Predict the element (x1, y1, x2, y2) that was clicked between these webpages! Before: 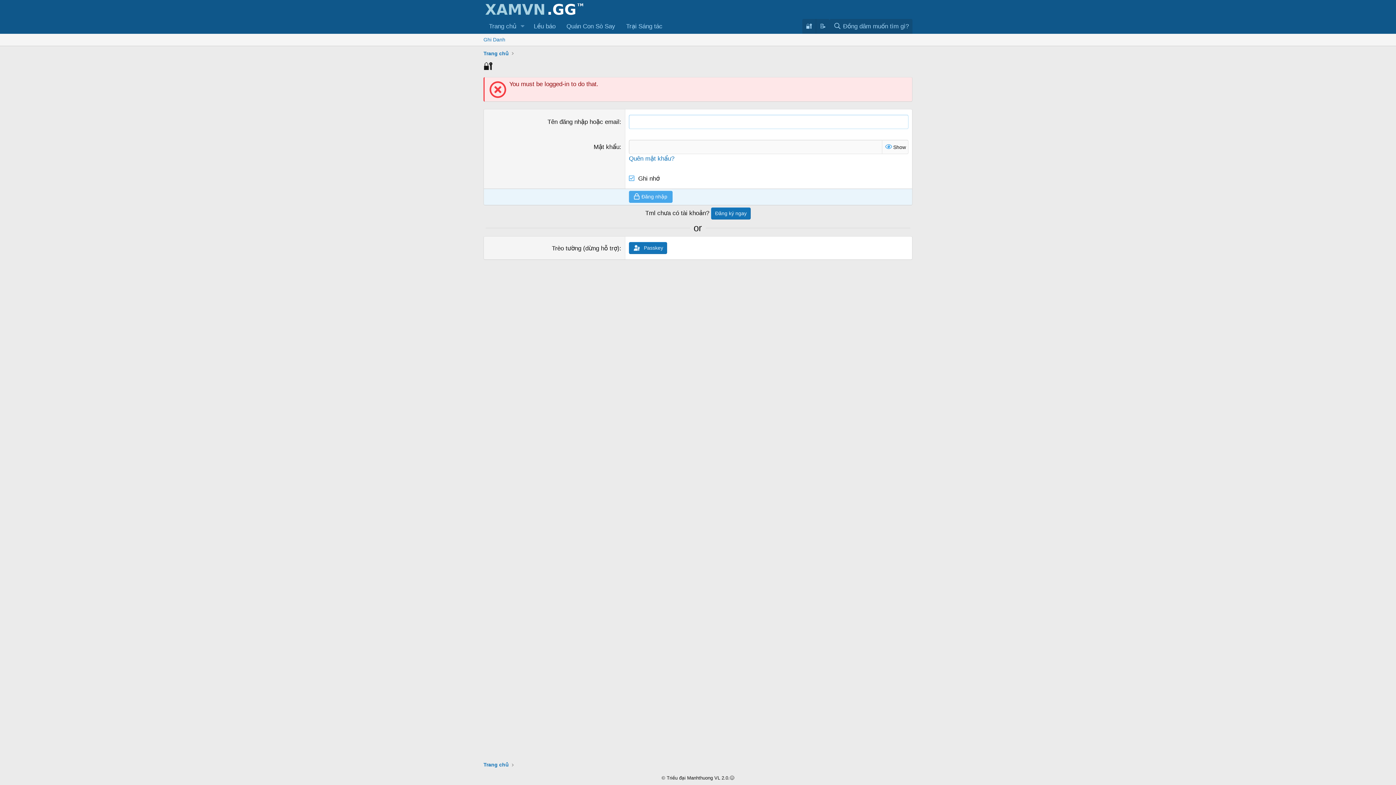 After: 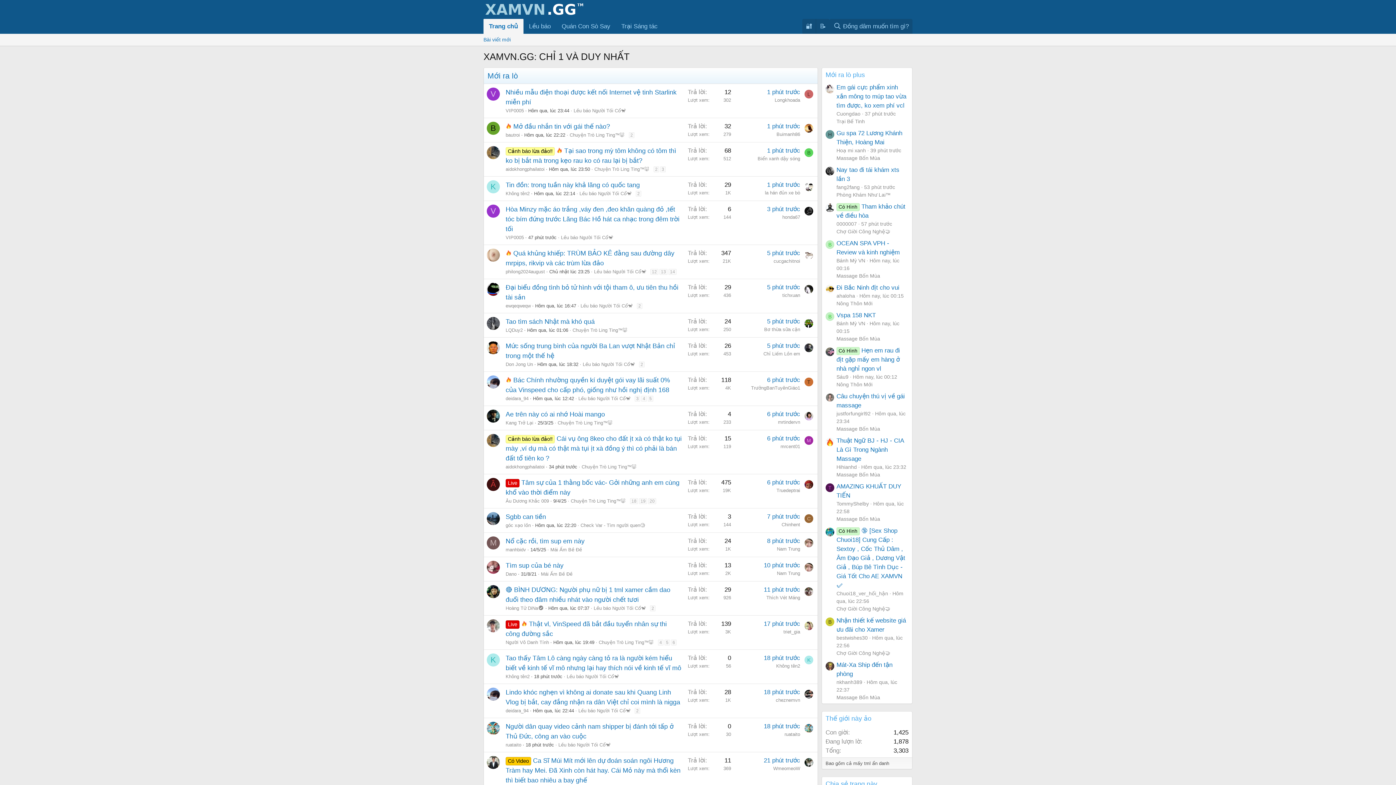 Action: bbox: (481, 48, 510, 58) label: Trang chủ